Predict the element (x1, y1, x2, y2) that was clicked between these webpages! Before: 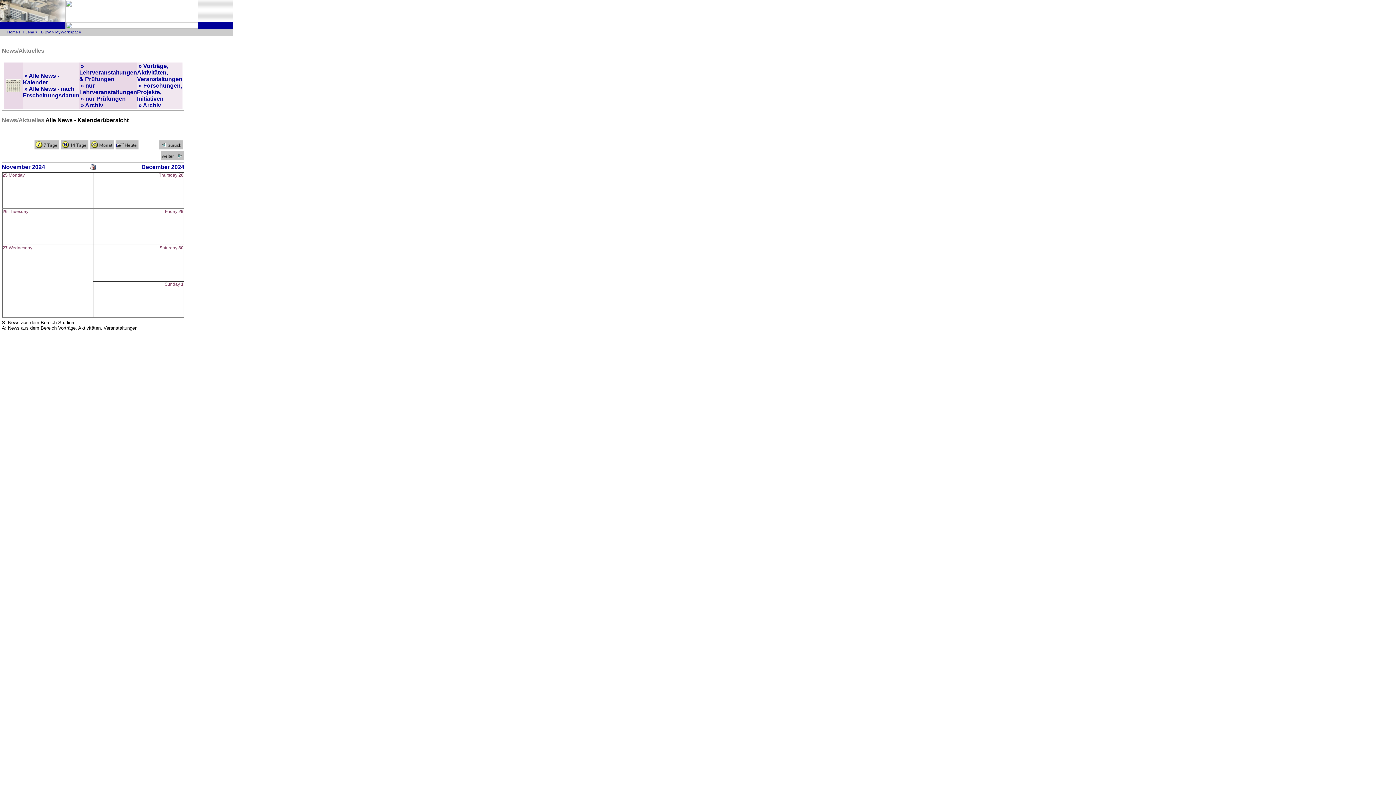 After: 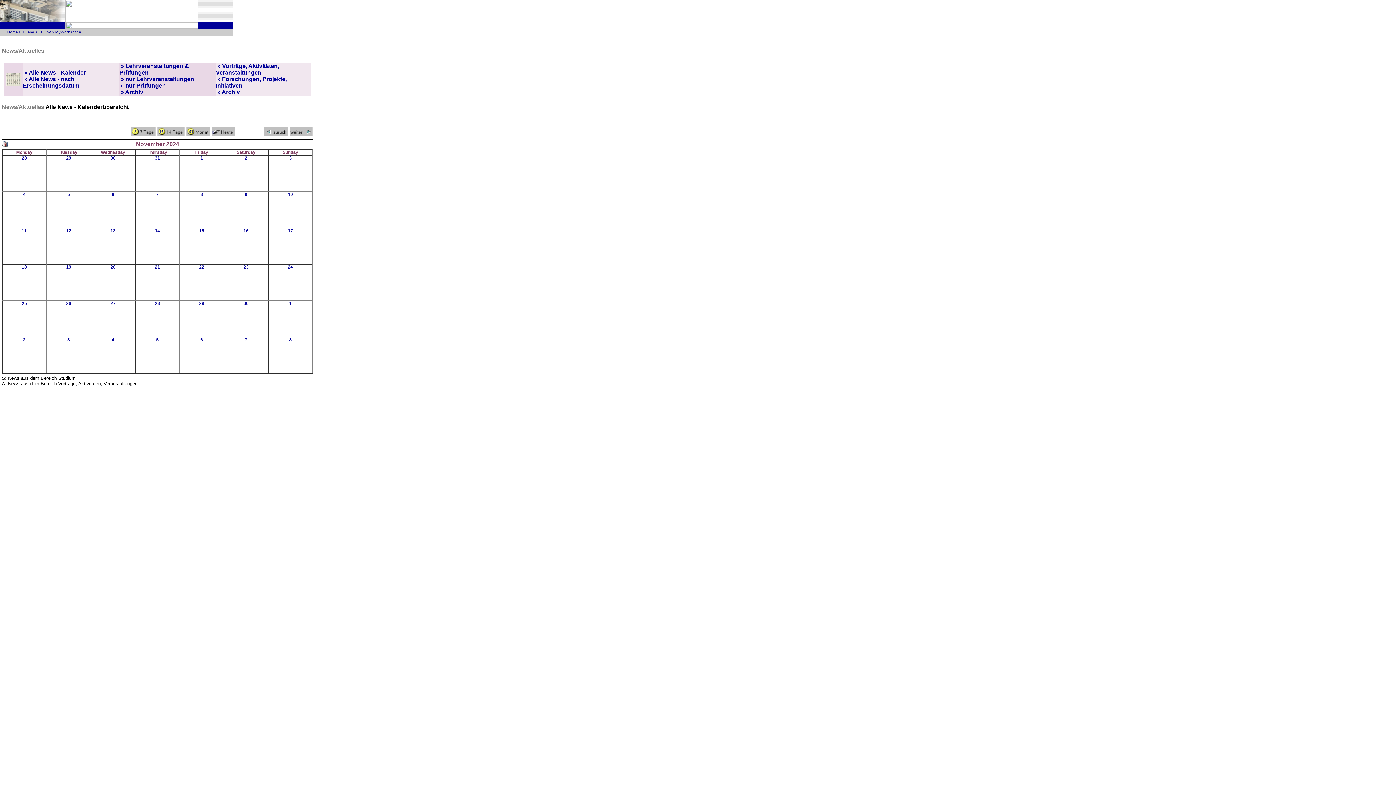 Action: bbox: (89, 145, 114, 150)